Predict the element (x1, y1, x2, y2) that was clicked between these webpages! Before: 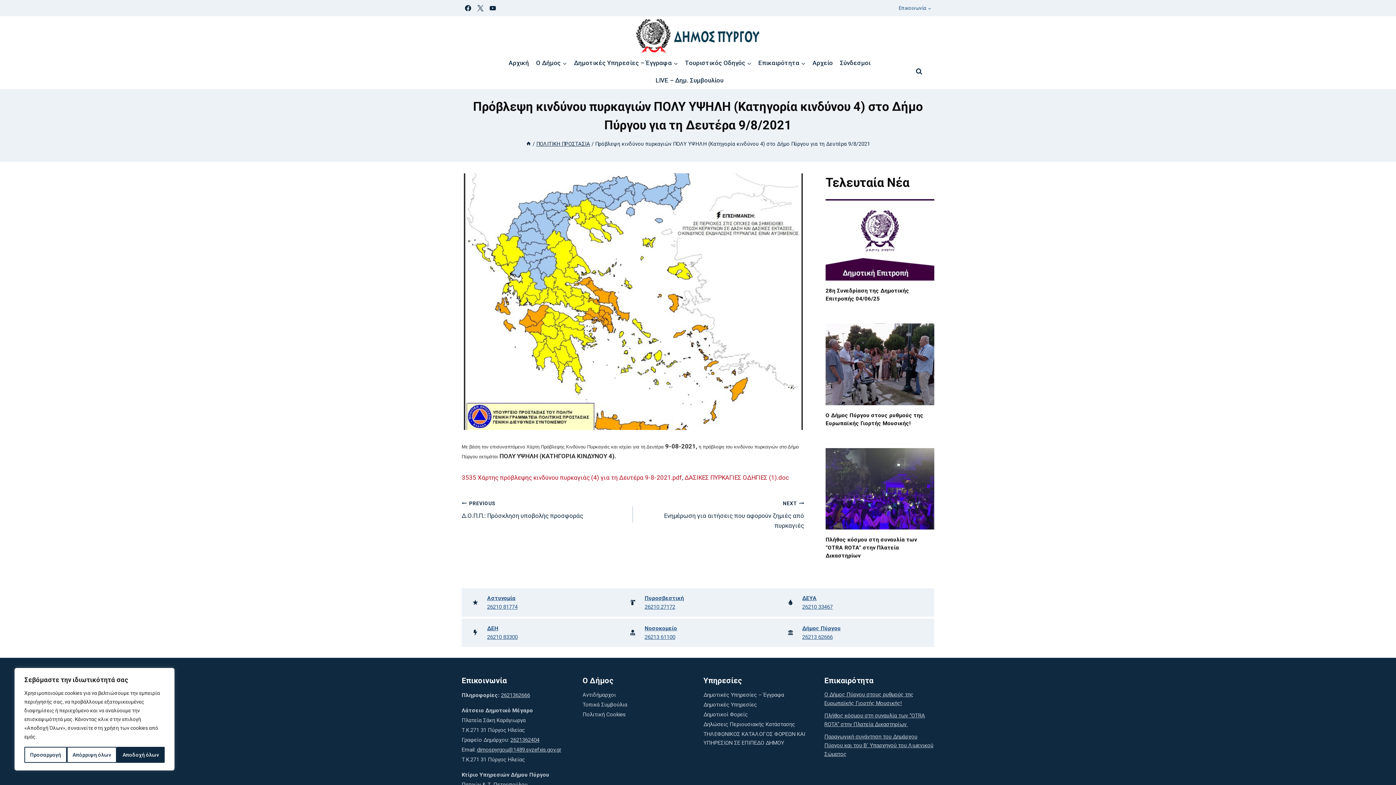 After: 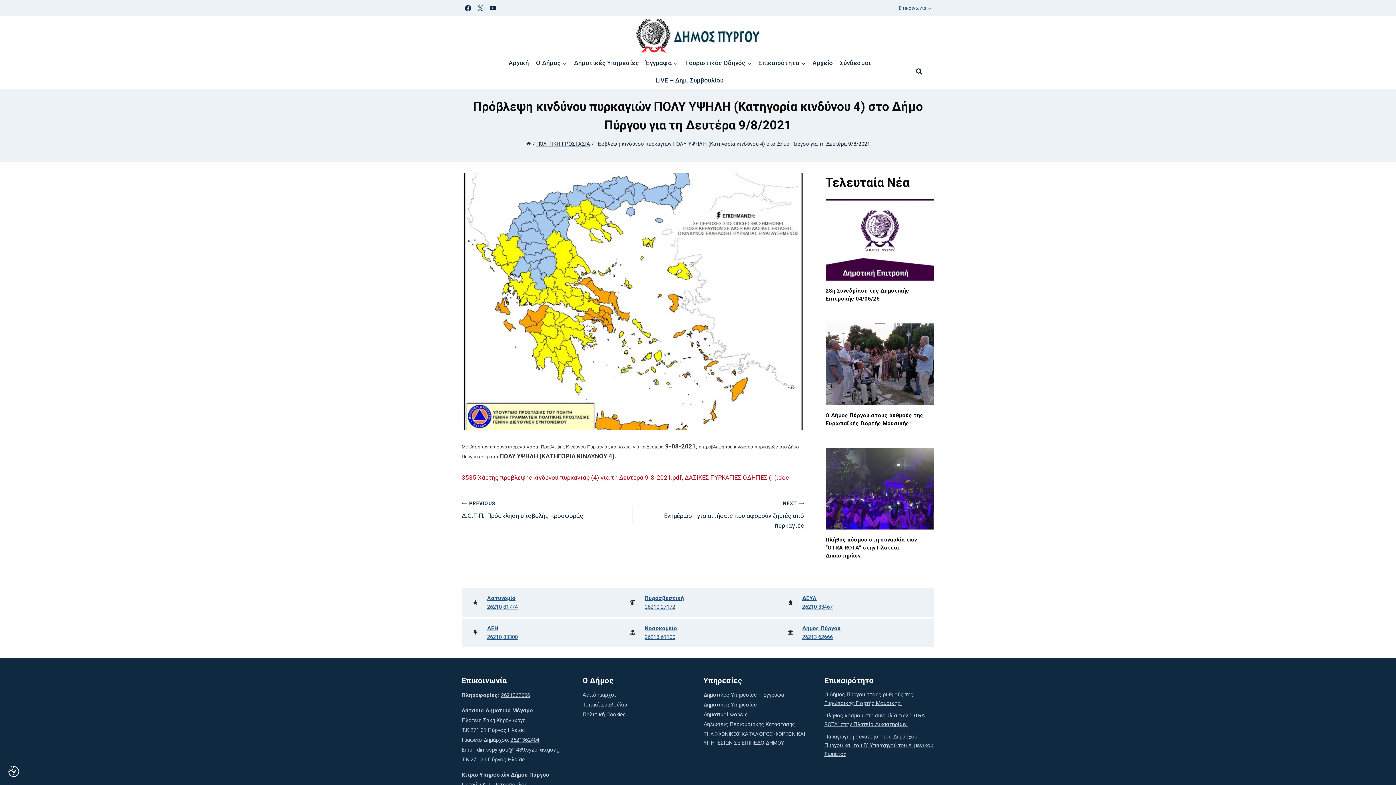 Action: bbox: (66, 747, 116, 763) label: Απόρριψη όλων